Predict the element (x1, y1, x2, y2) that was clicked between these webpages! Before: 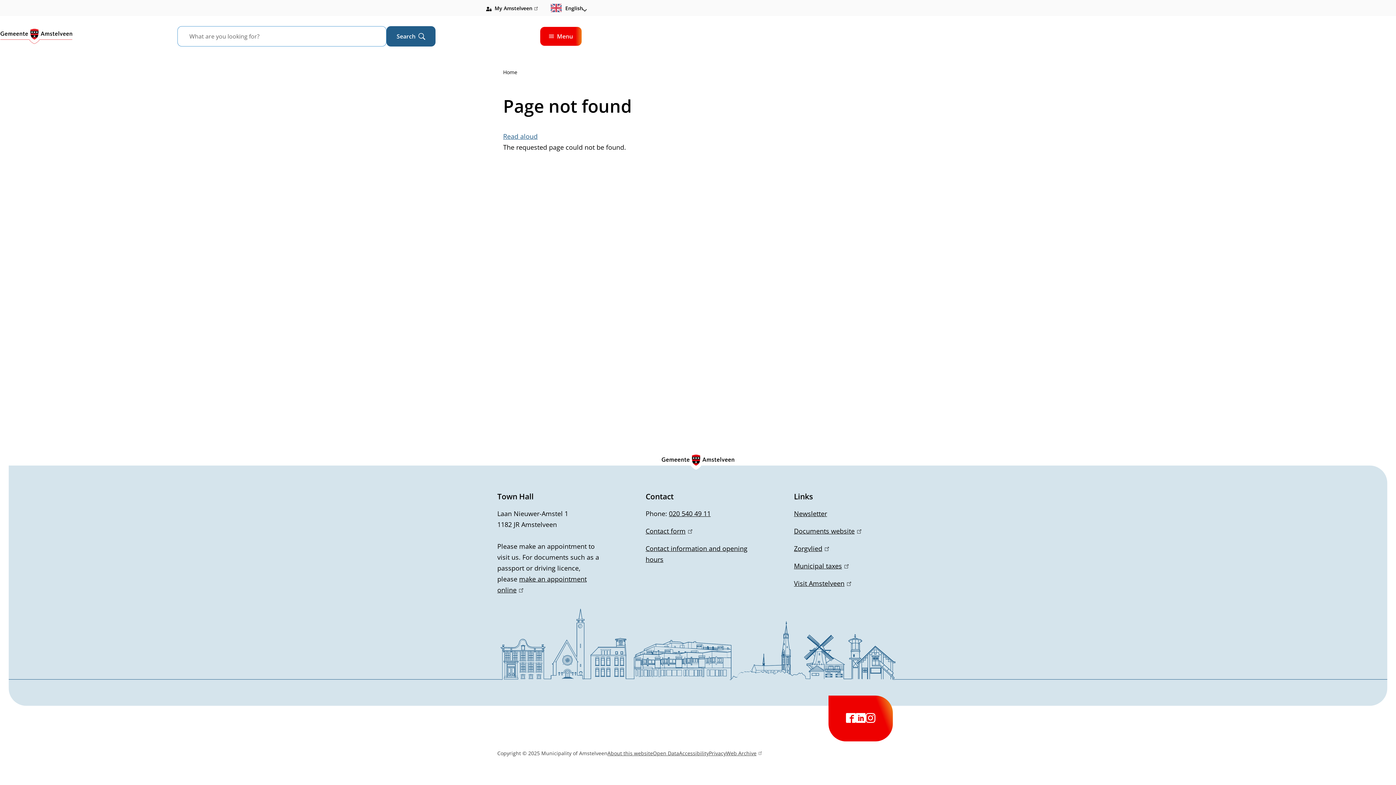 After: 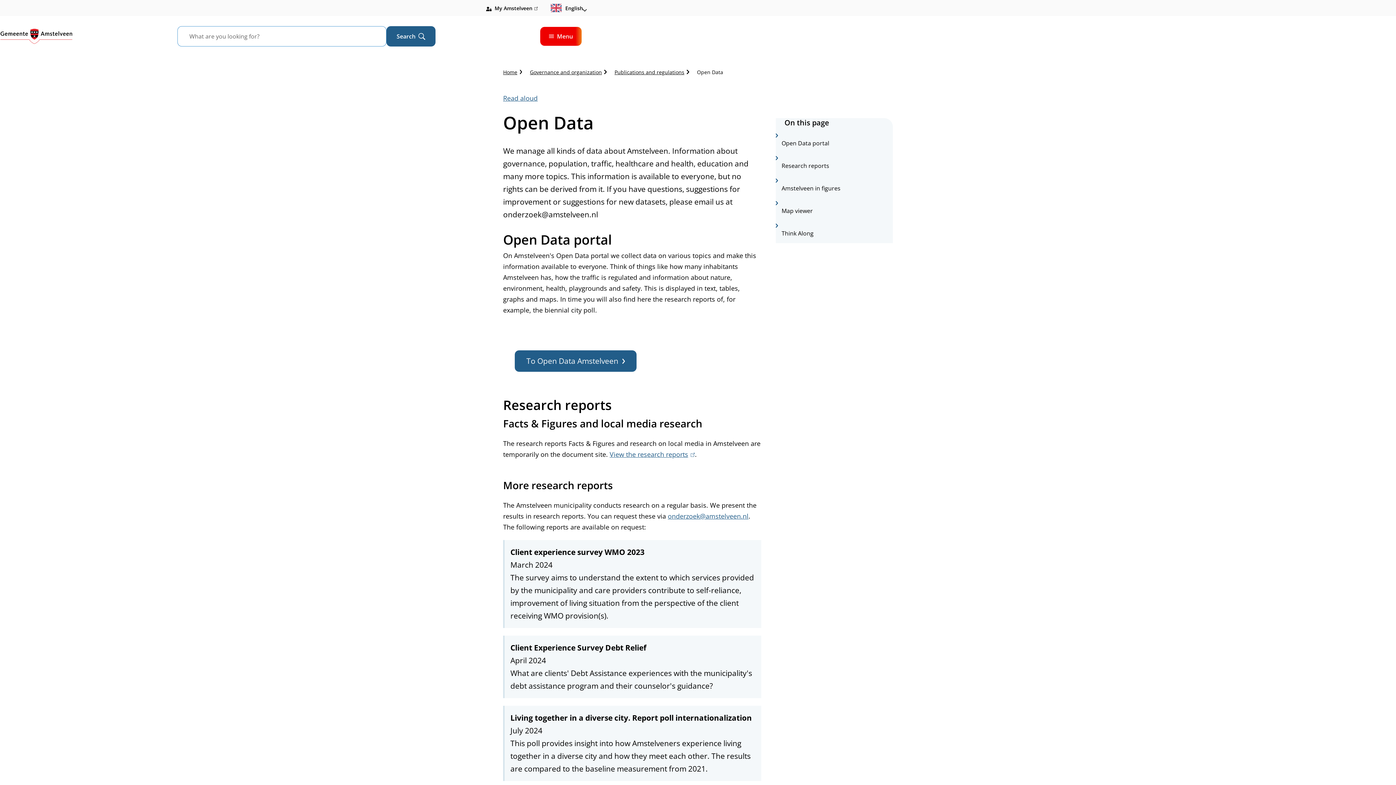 Action: label: Open Data bbox: (653, 748, 679, 758)